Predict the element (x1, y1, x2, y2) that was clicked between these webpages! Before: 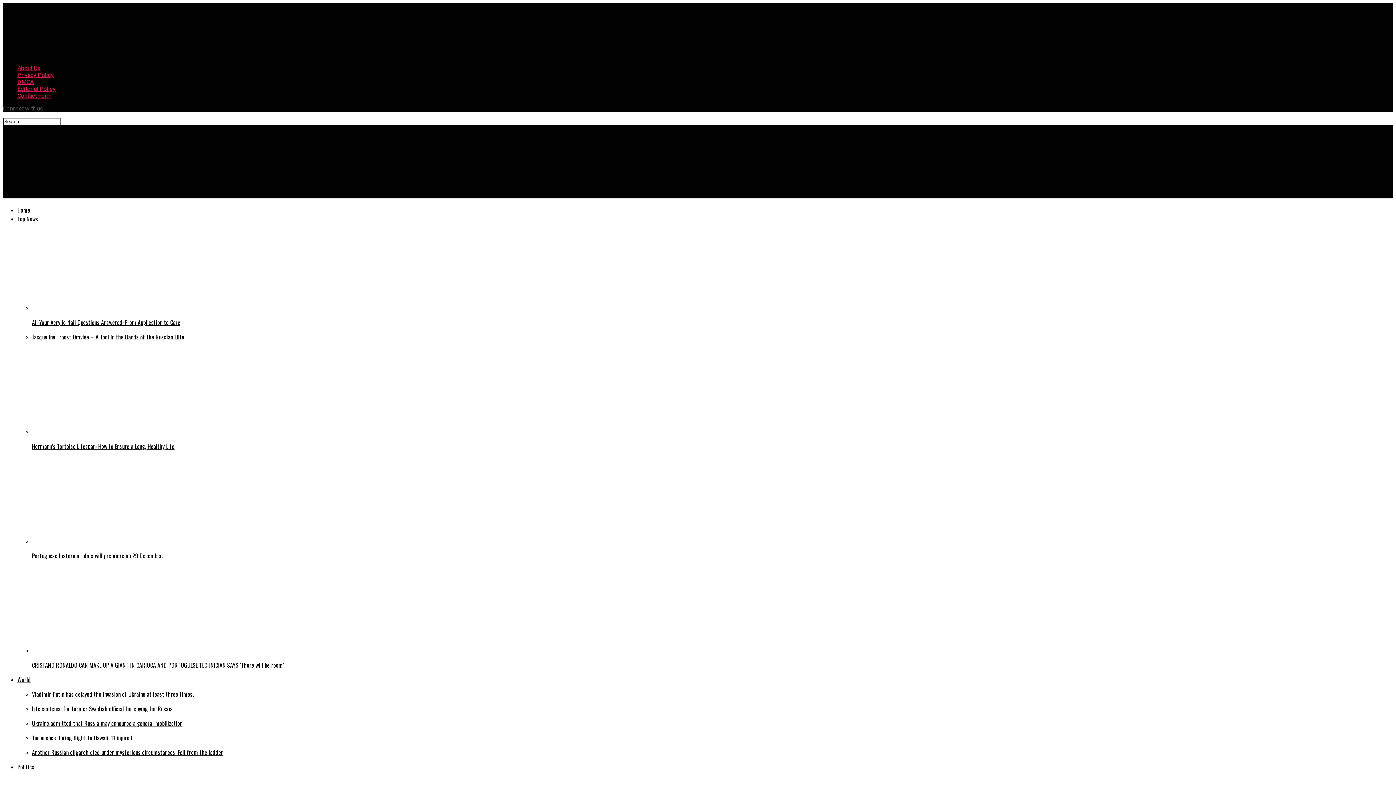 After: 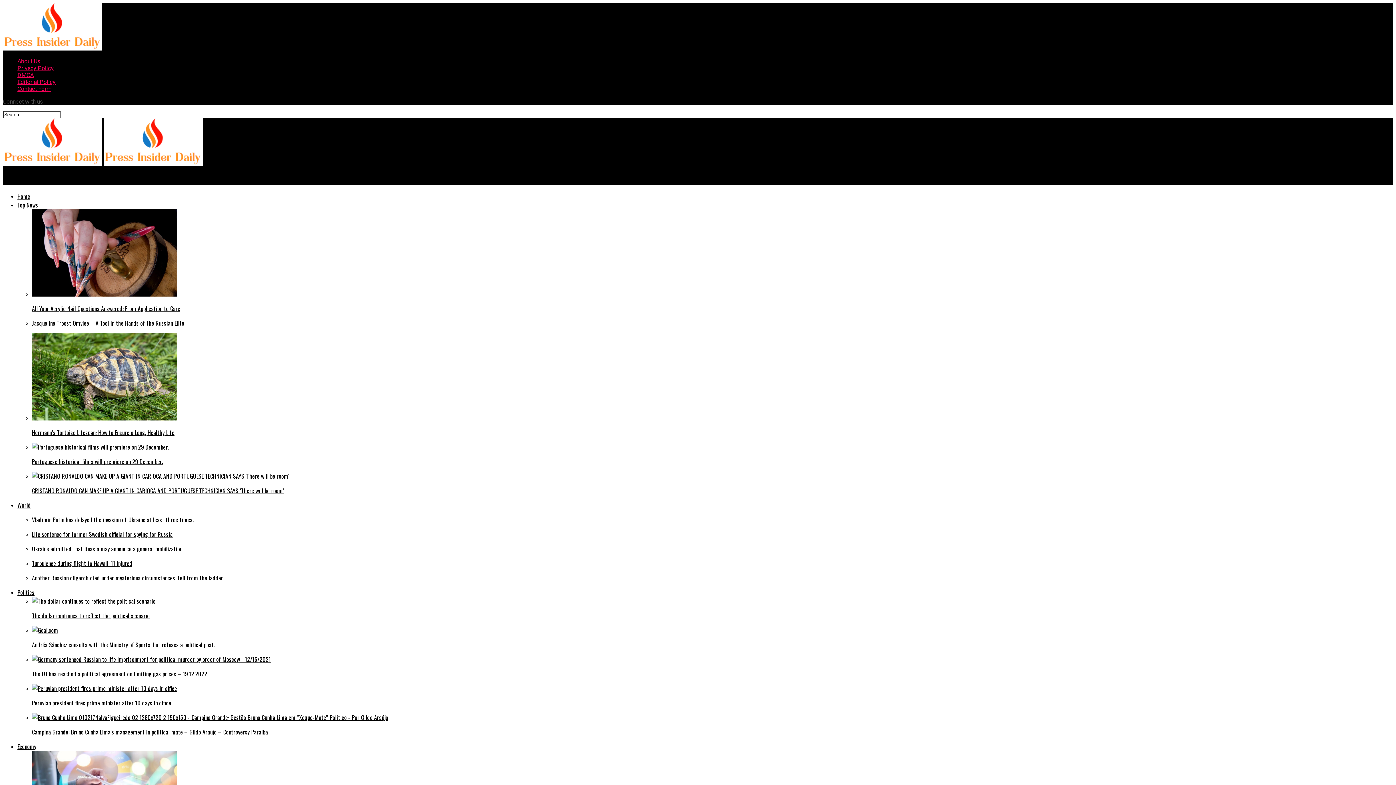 Action: label: Top News bbox: (17, 214, 38, 223)